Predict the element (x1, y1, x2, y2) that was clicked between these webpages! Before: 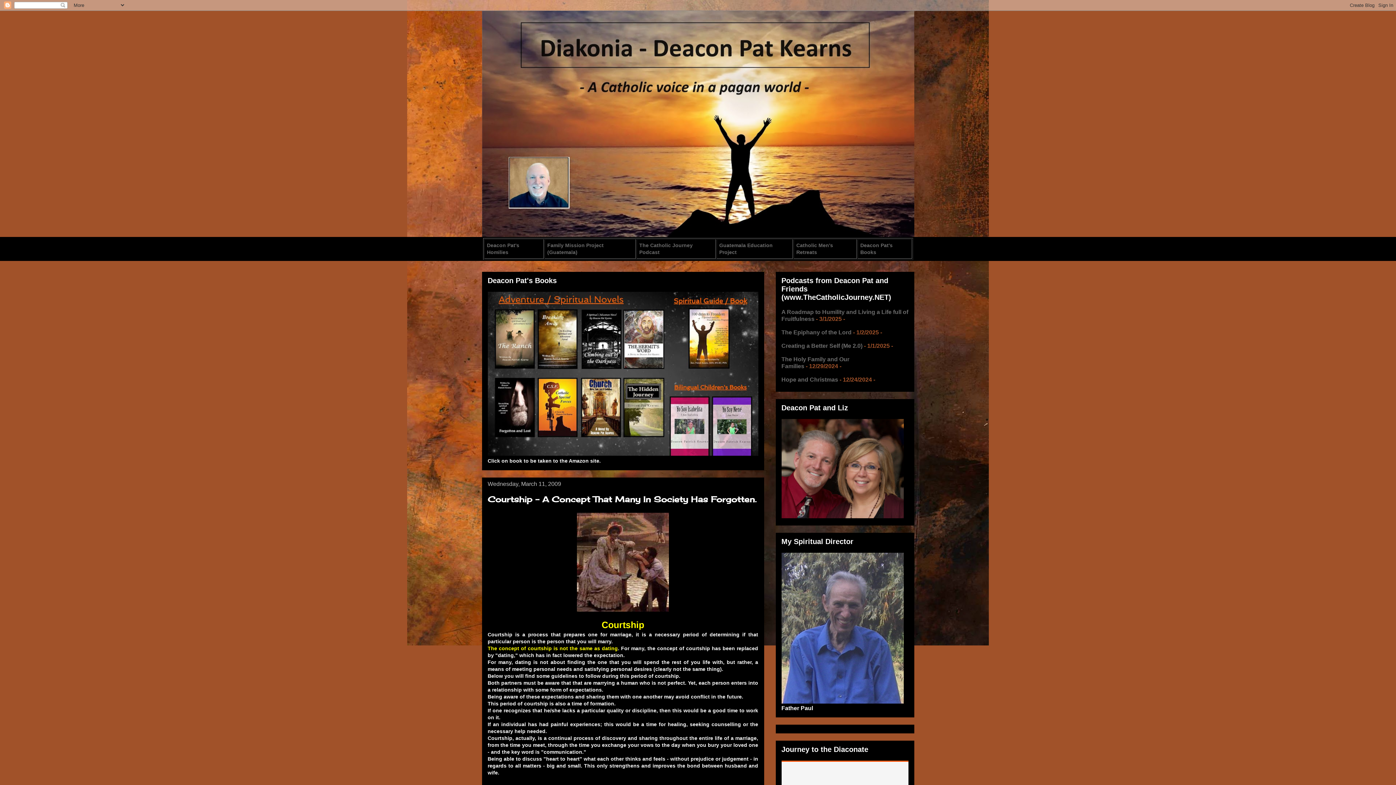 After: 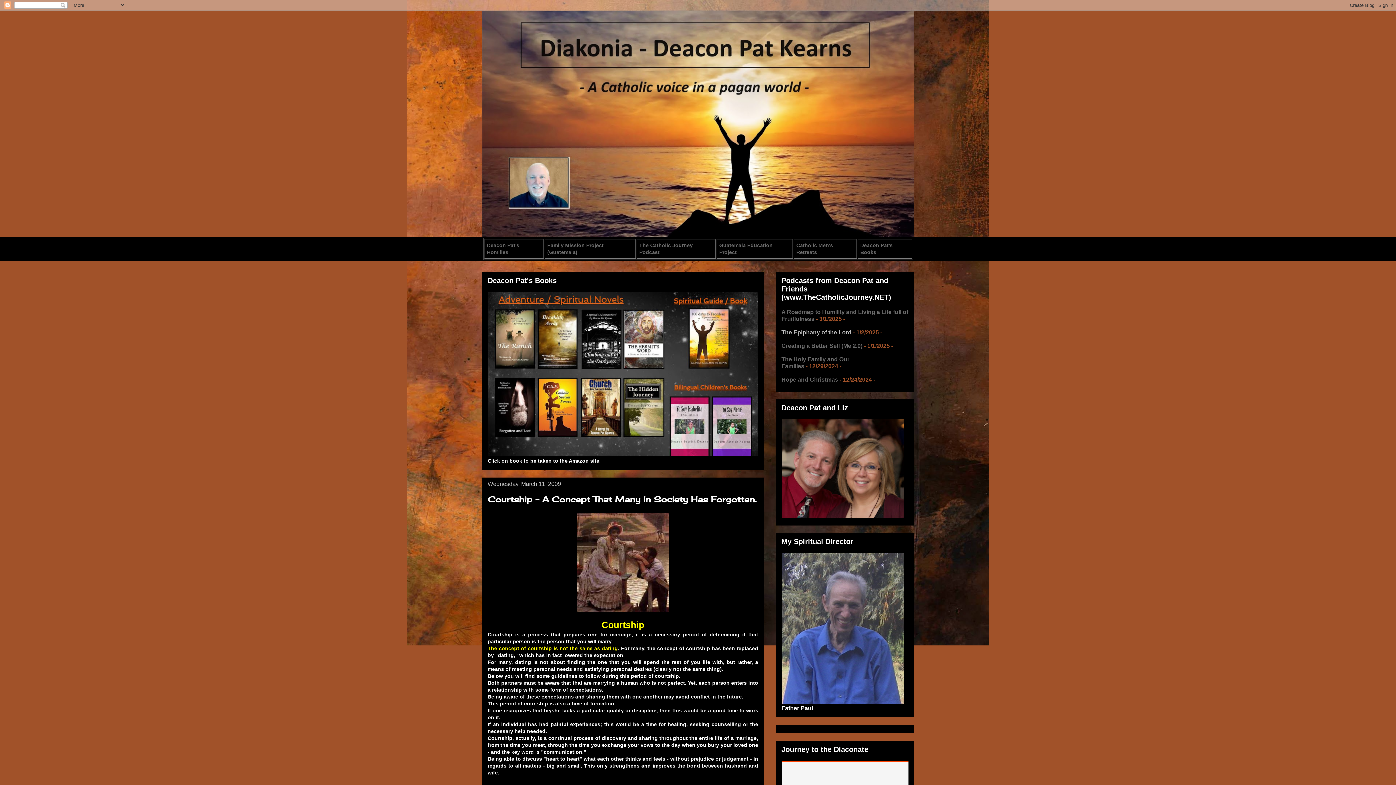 Action: bbox: (781, 329, 851, 335) label: The Epiphany of the Lord